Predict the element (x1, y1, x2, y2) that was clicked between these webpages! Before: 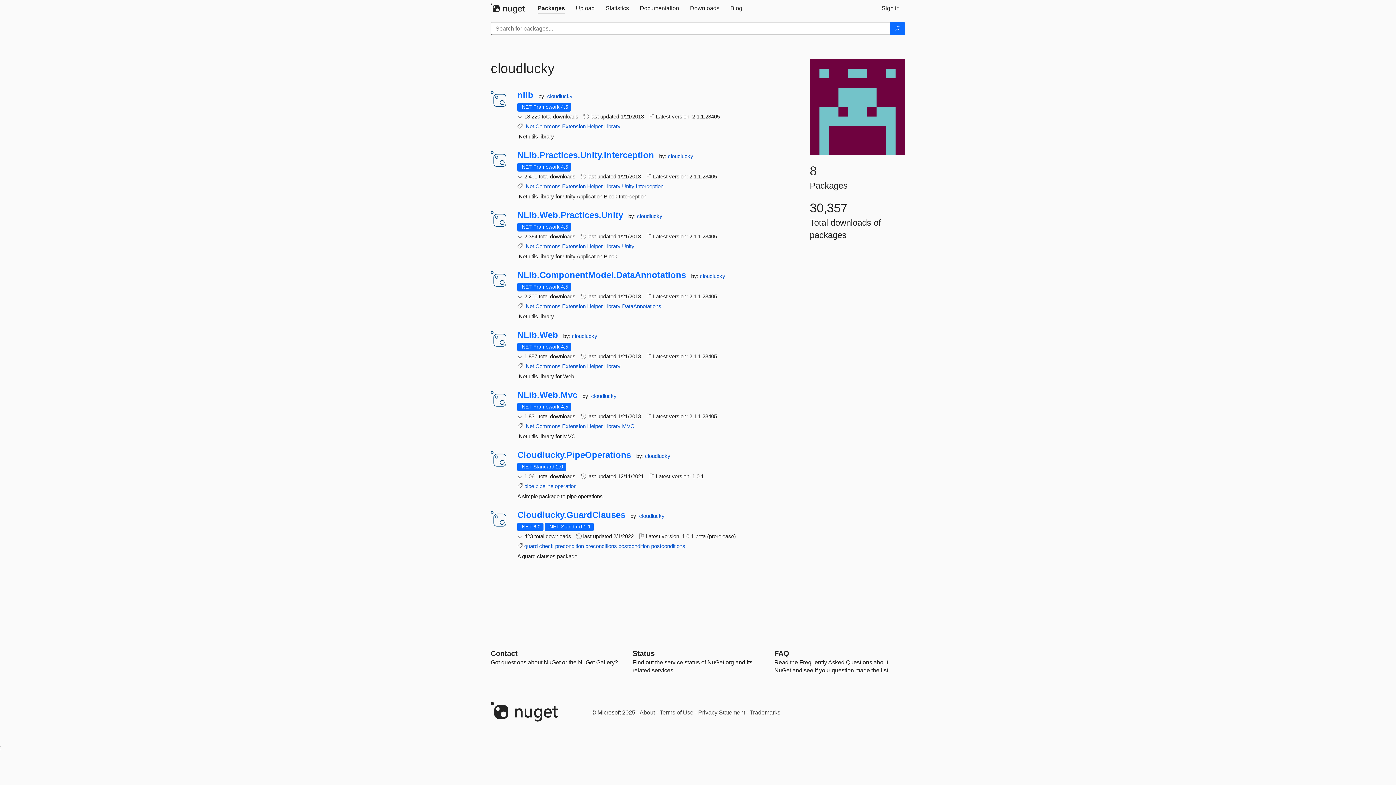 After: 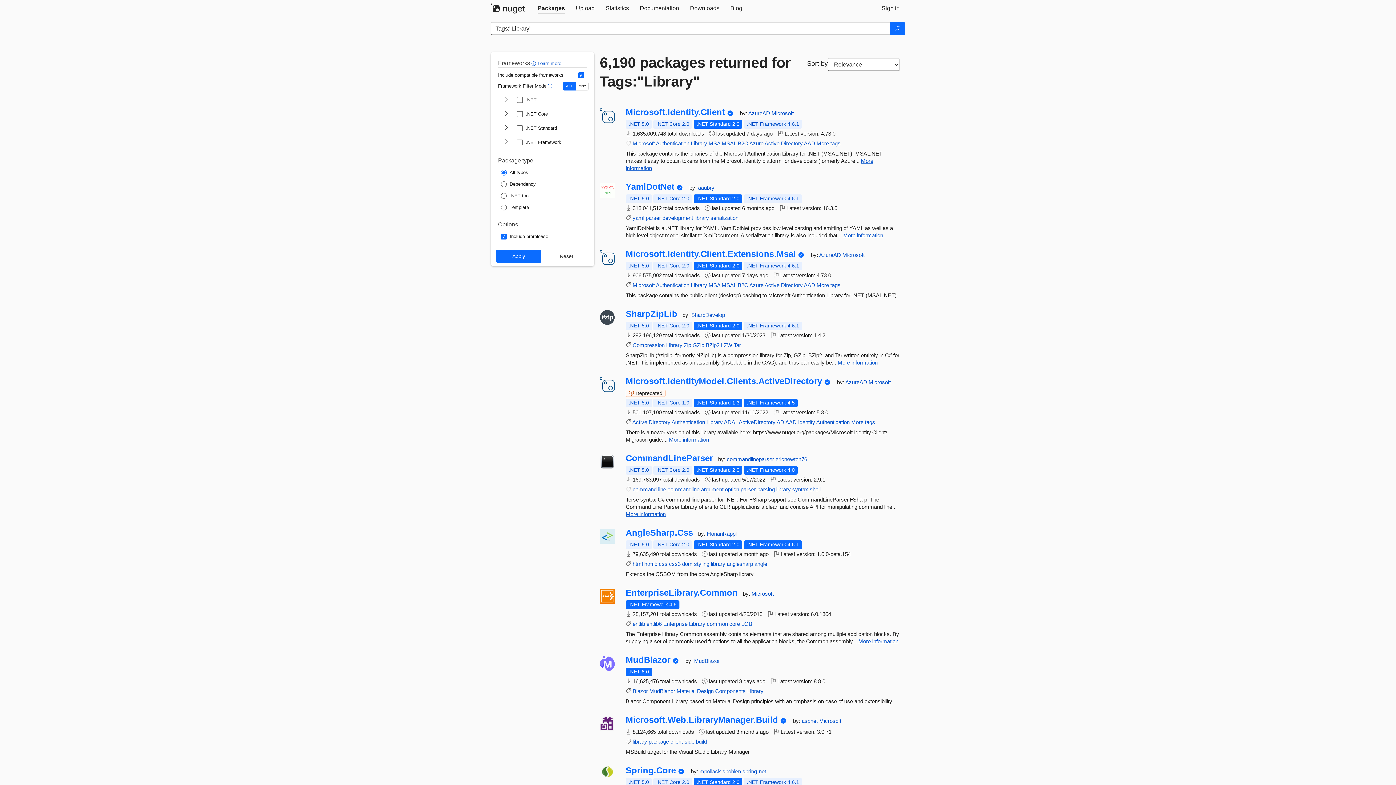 Action: bbox: (604, 303, 620, 309) label: Library